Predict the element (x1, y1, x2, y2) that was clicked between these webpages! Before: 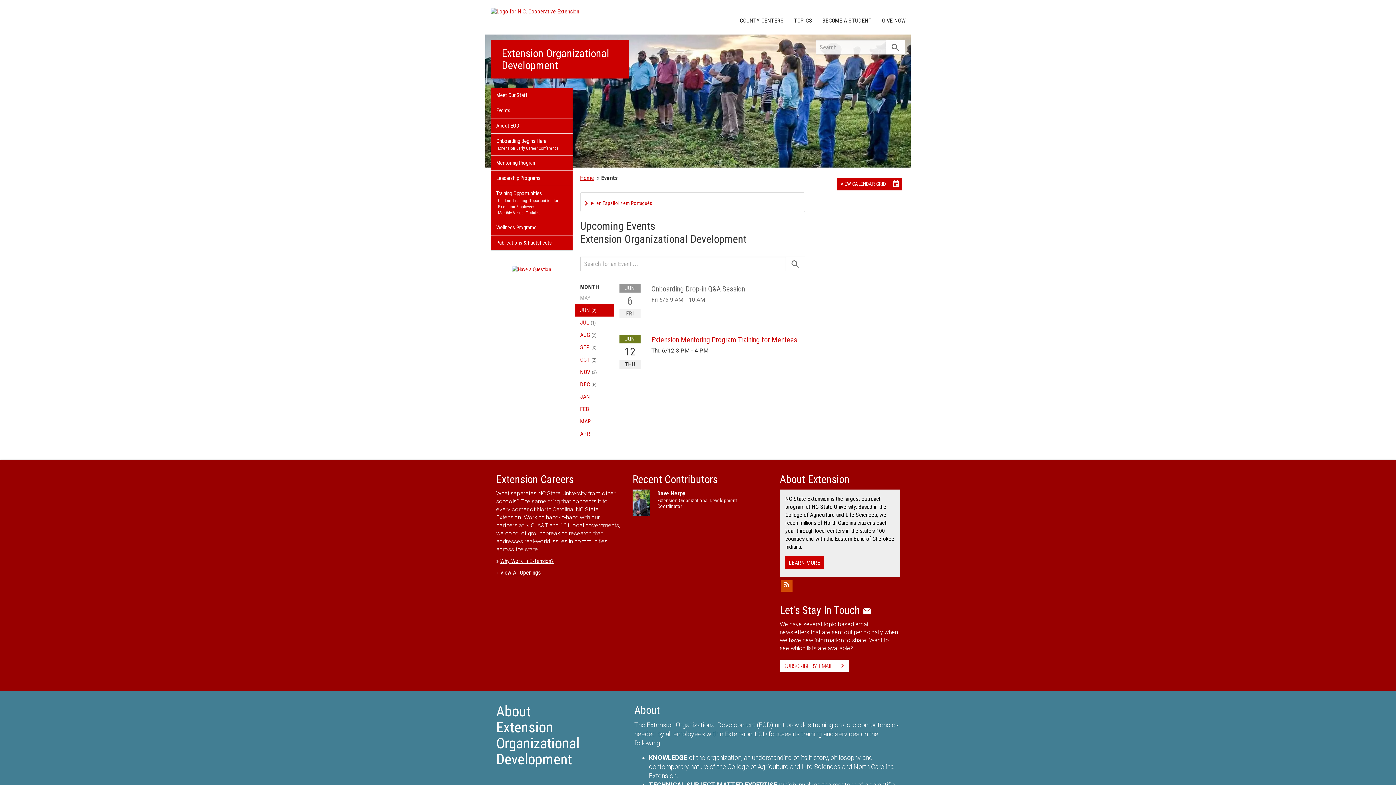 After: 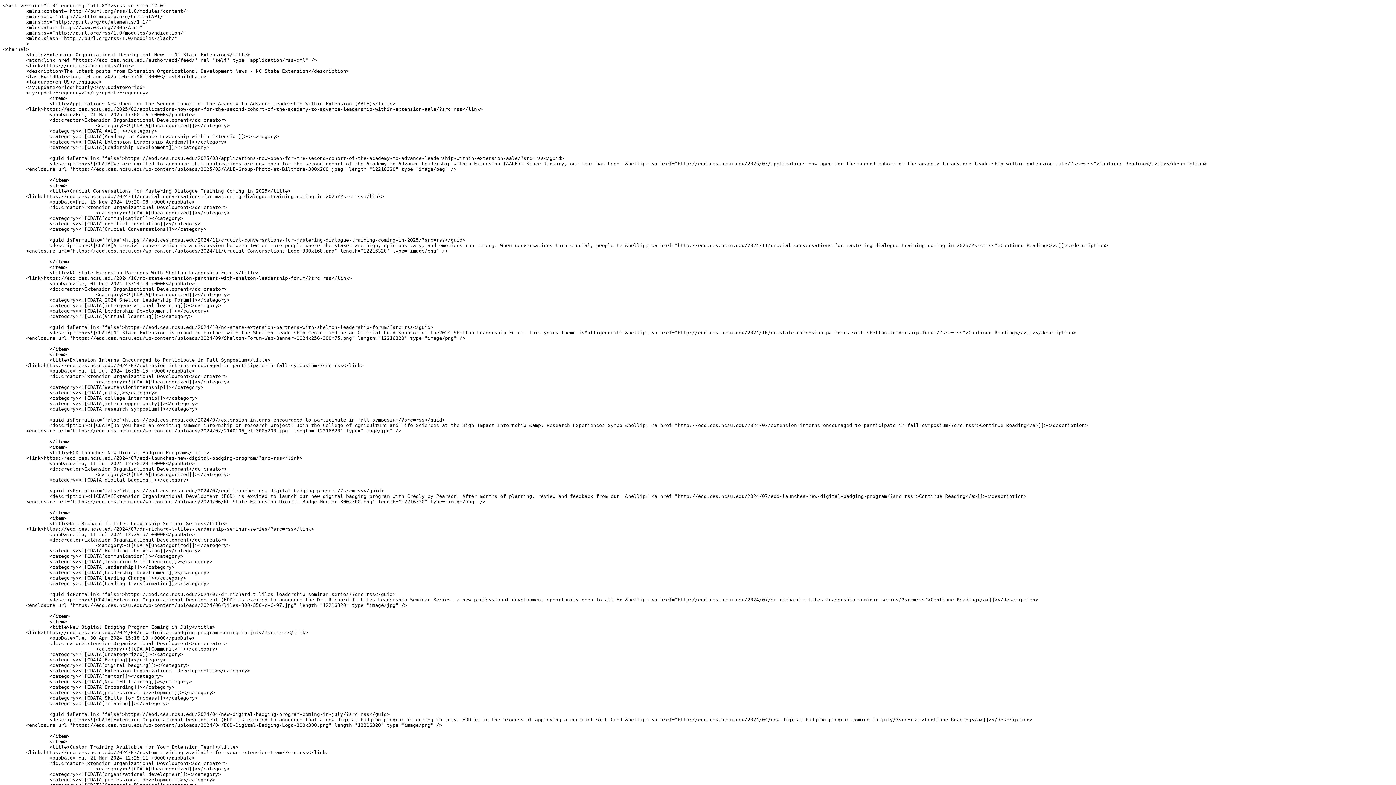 Action: bbox: (781, 580, 792, 592) label: rss_feed